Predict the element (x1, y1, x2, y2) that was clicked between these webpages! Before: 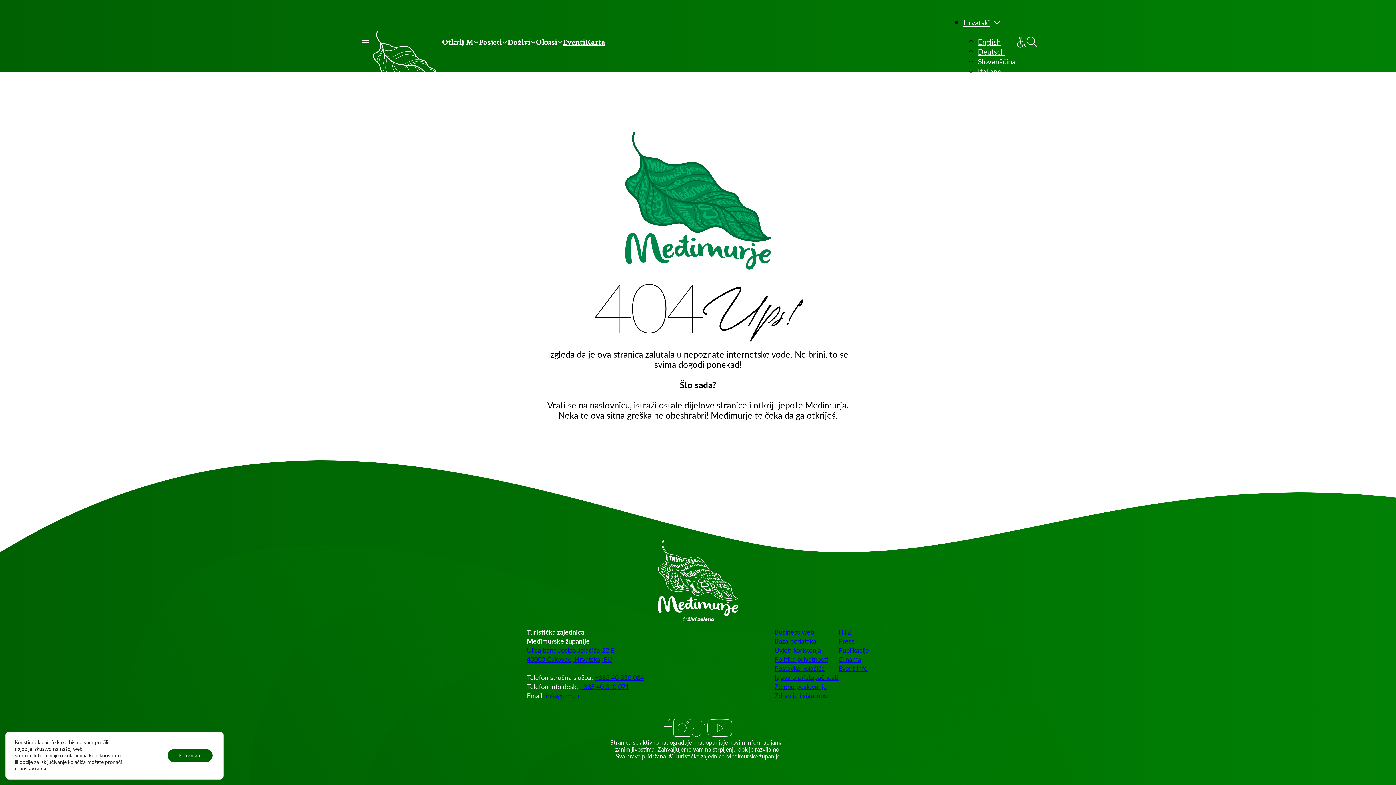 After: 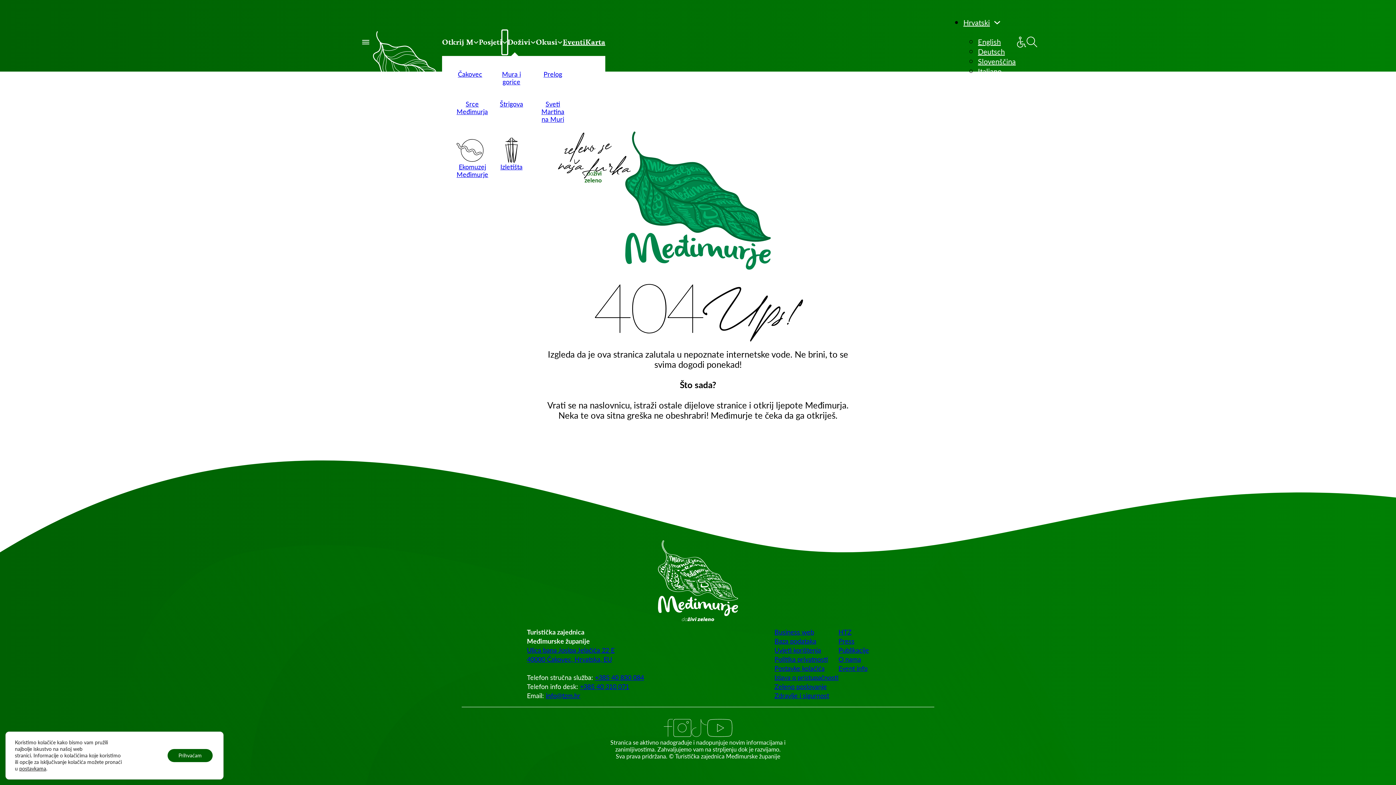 Action: label: Toggle dropdown bbox: (502, 30, 507, 54)